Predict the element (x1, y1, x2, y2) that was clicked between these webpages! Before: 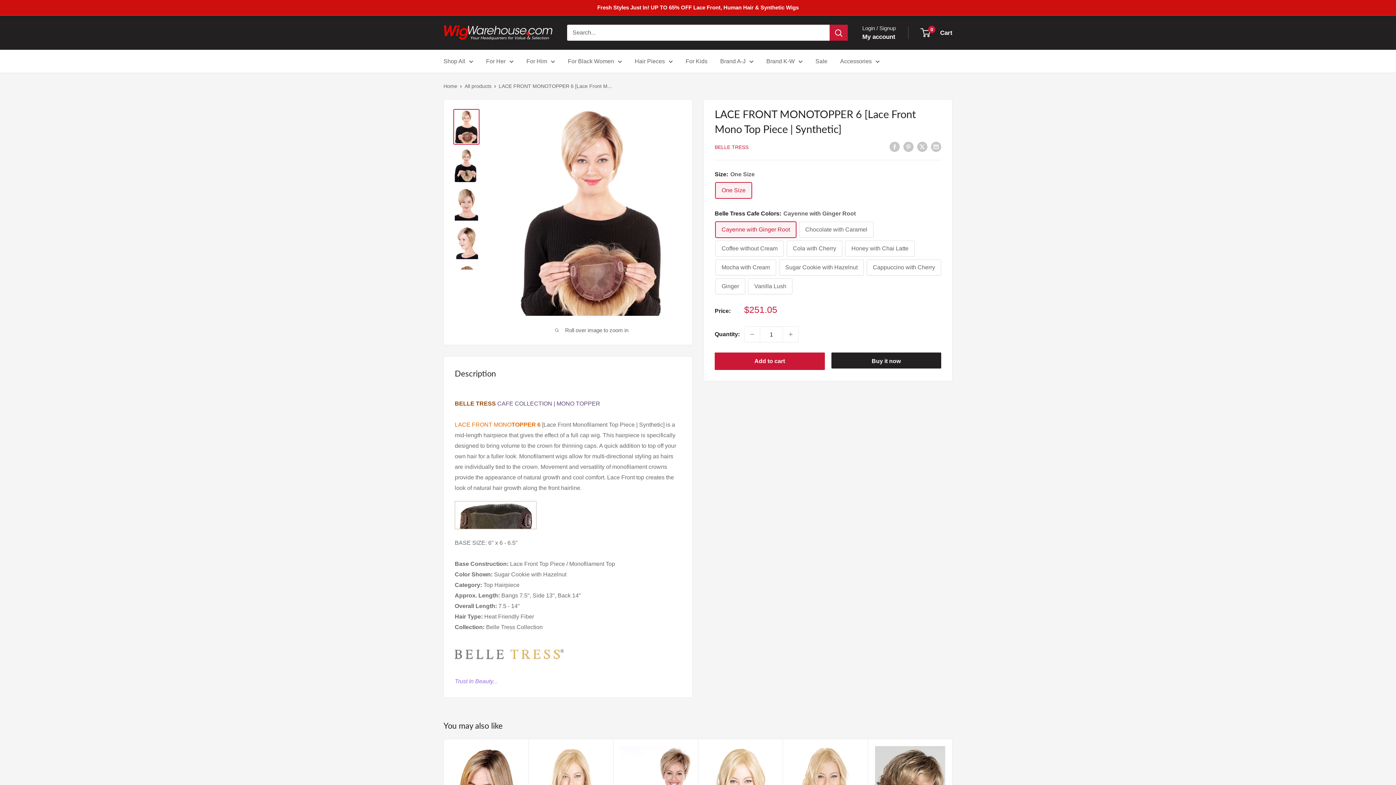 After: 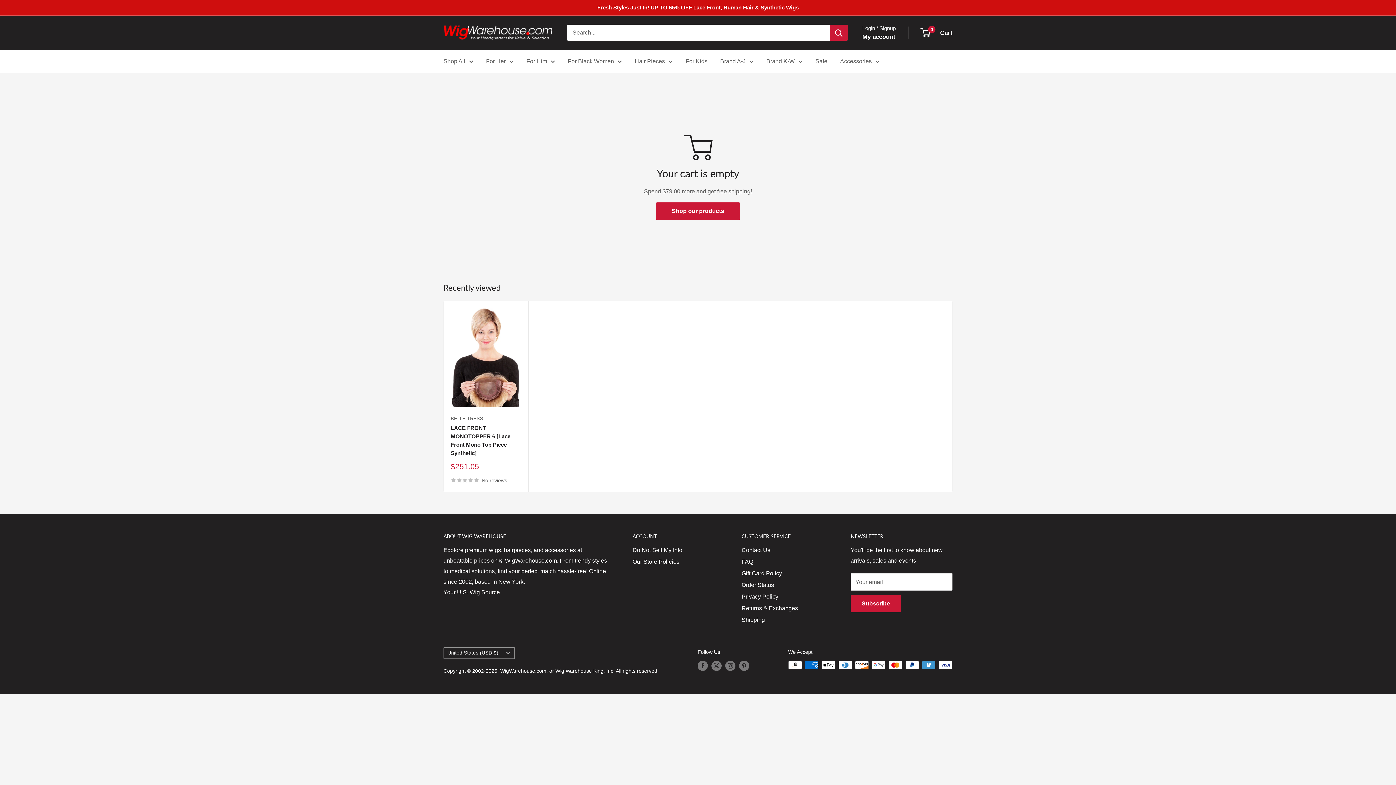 Action: label: 0
 Cart bbox: (921, 27, 952, 38)